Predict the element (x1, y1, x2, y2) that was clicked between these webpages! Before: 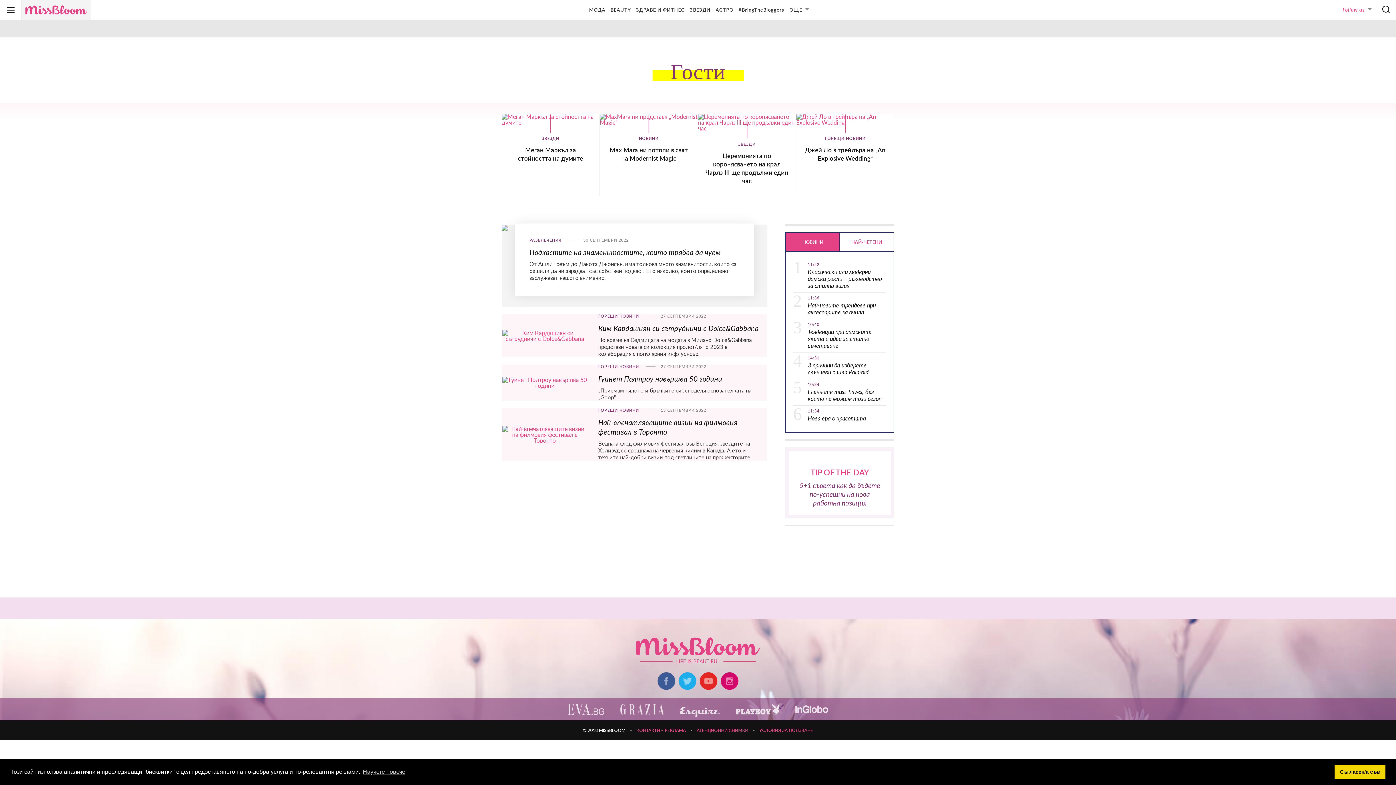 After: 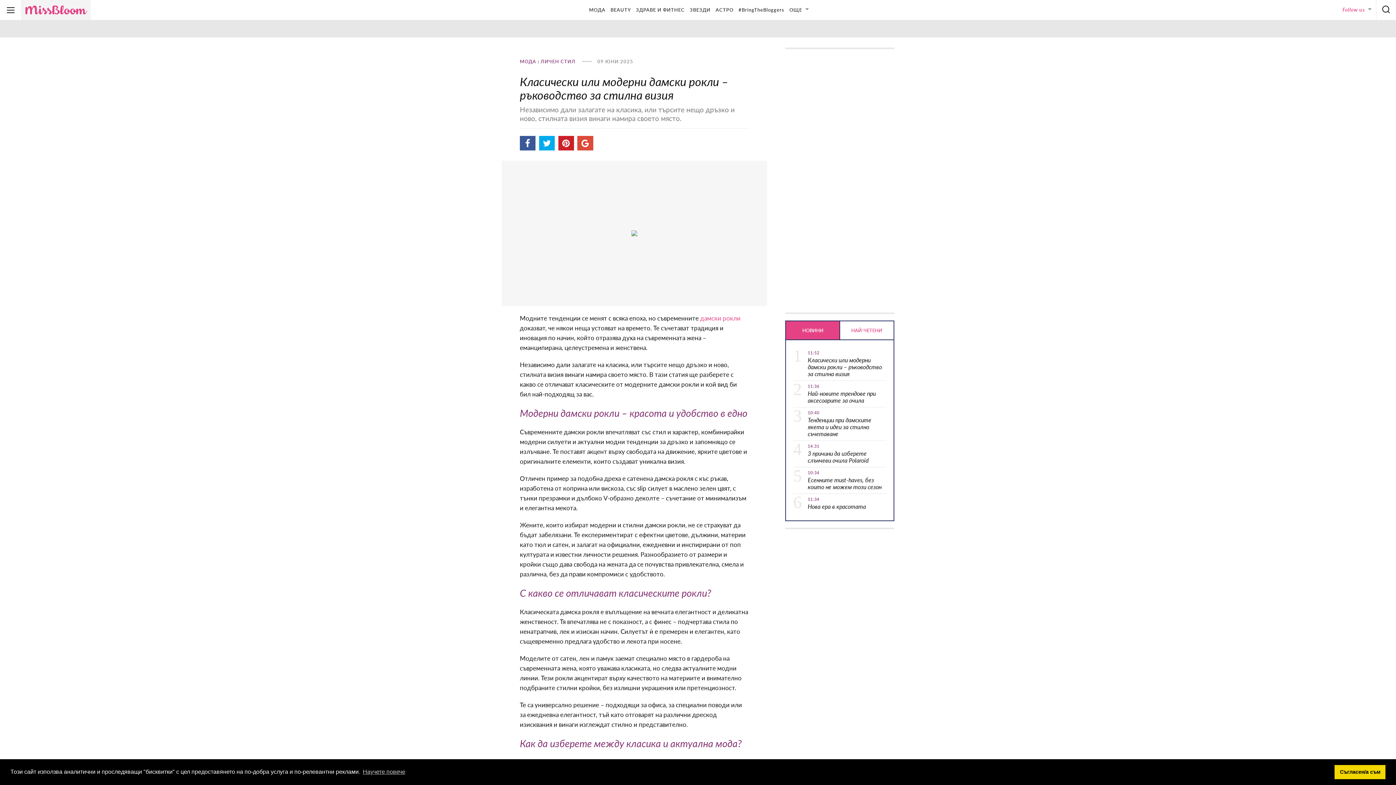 Action: label: Класически или модерни дамски рокли – ръководство за стилна визия bbox: (808, 268, 882, 289)